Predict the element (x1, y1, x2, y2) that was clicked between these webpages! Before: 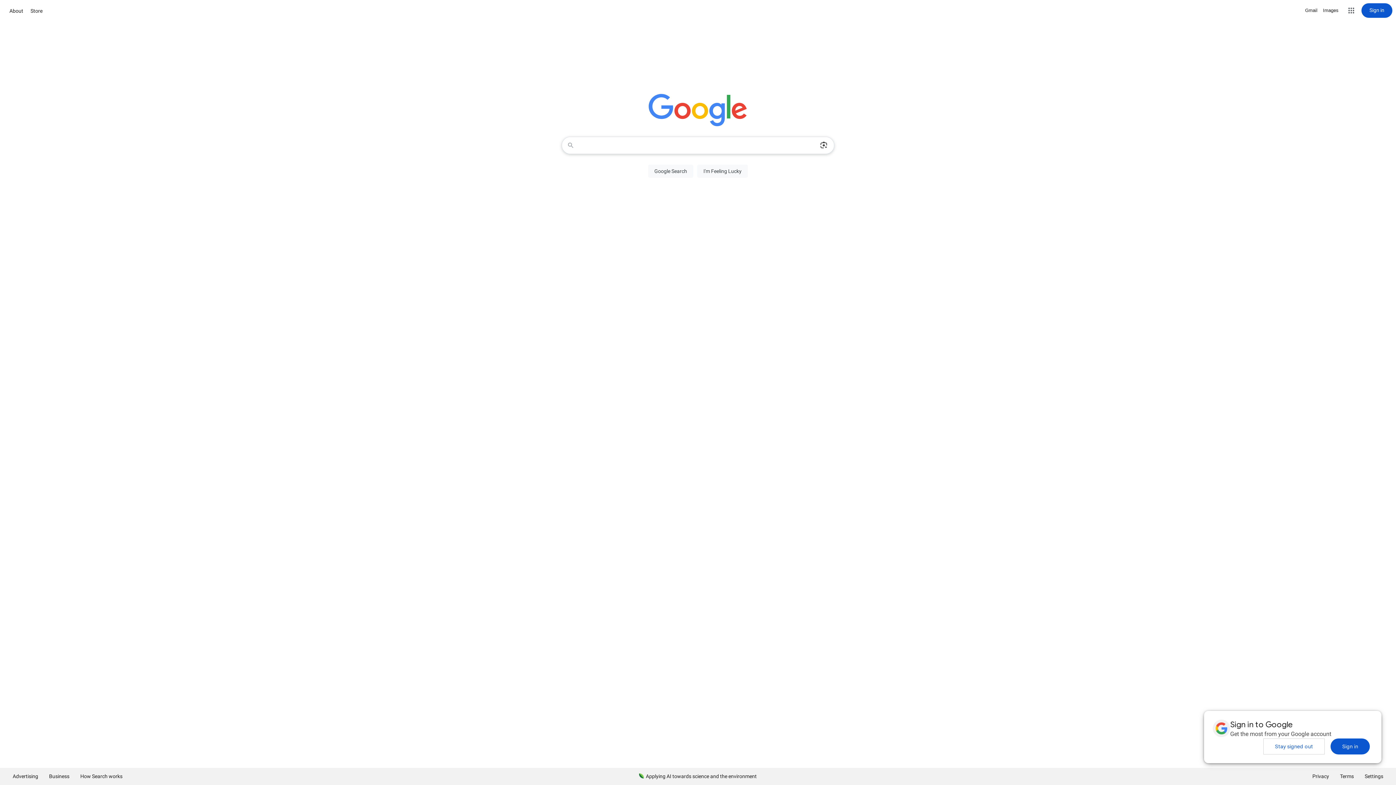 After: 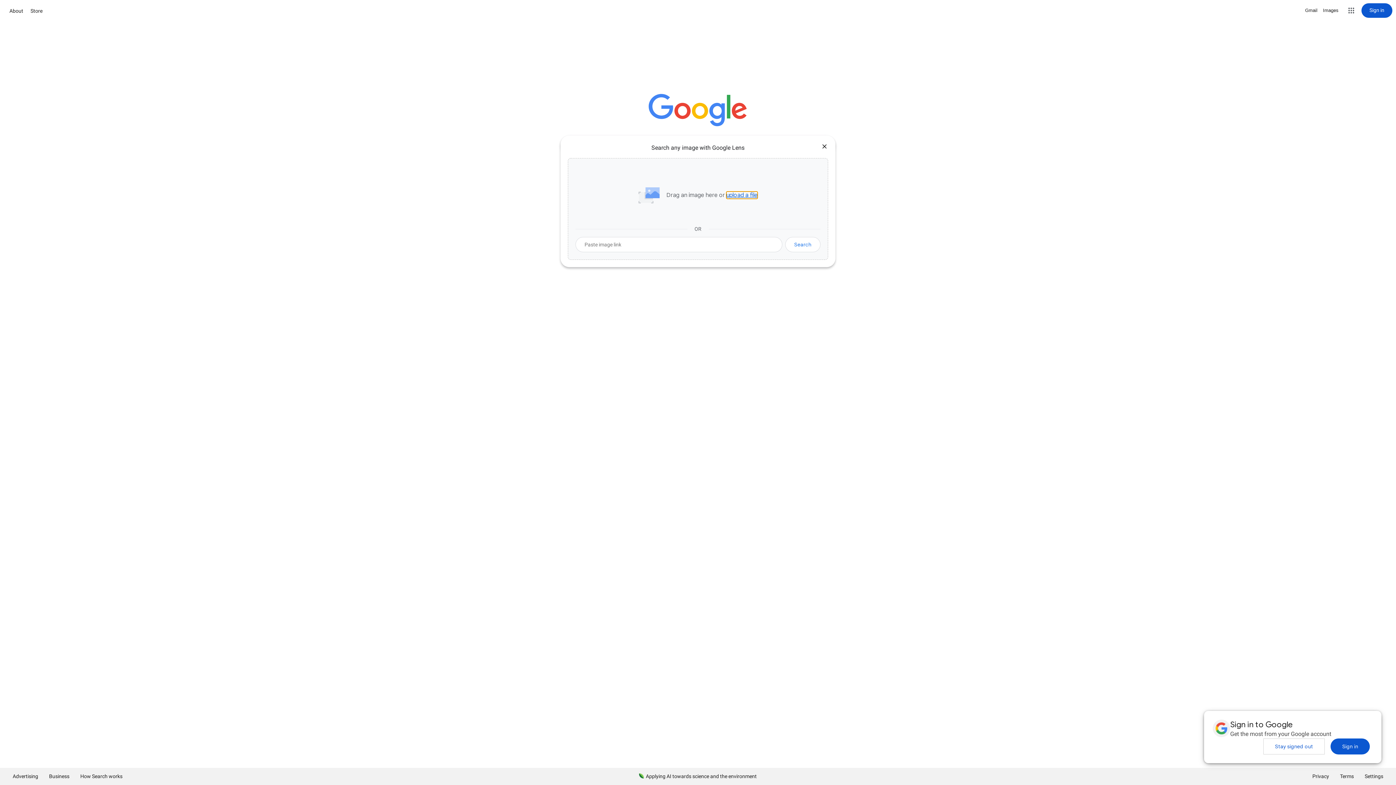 Action: label: Search by image bbox: (816, 137, 831, 153)